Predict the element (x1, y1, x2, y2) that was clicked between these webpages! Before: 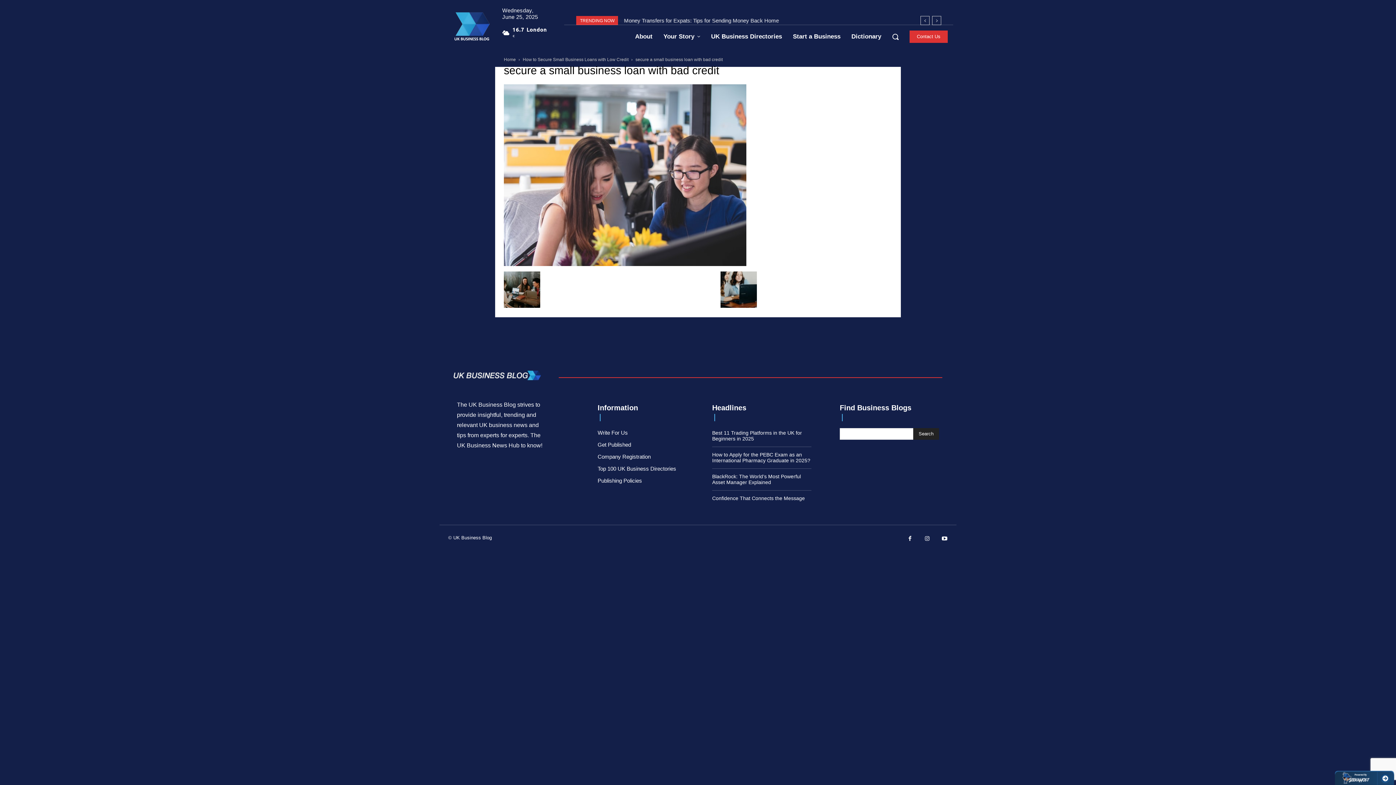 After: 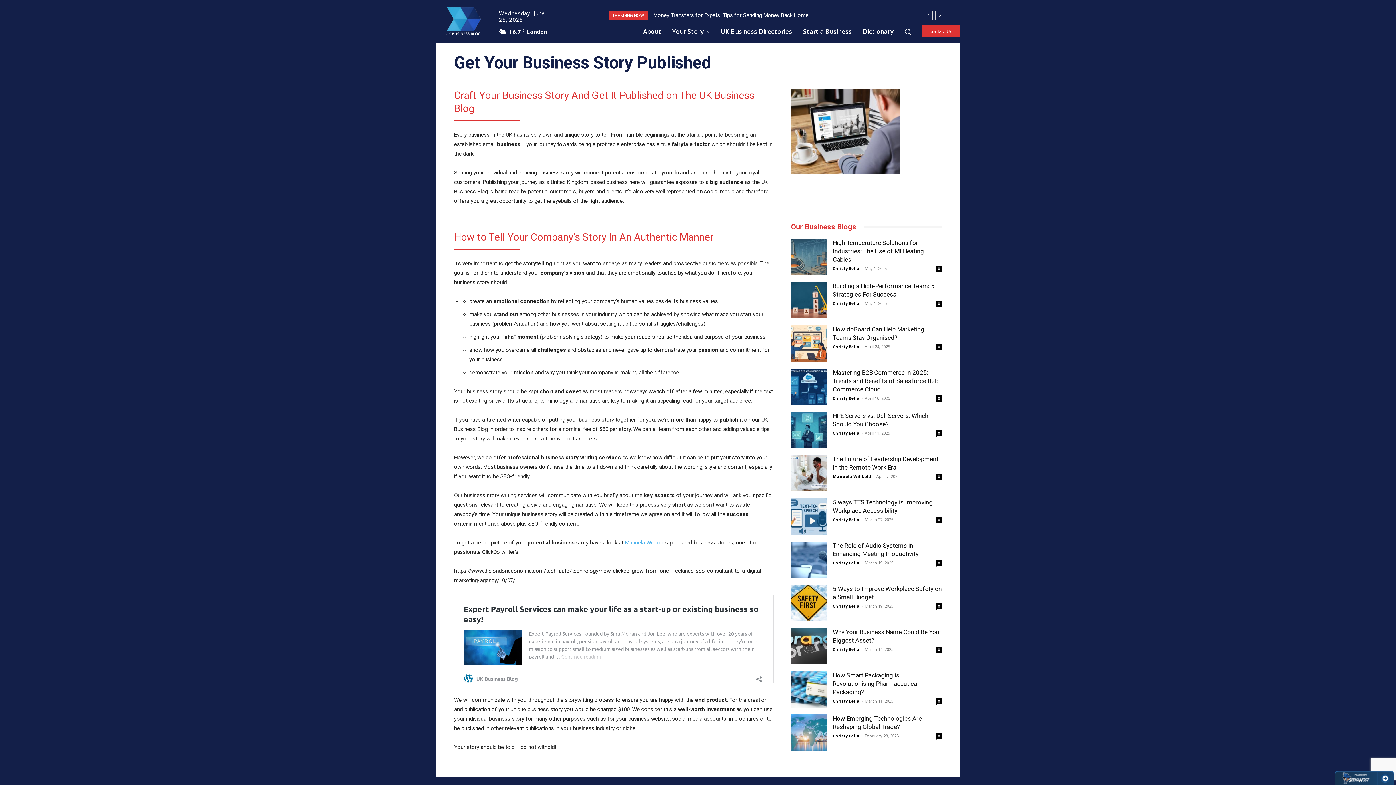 Action: label: Your Story bbox: (658, 25, 705, 48)